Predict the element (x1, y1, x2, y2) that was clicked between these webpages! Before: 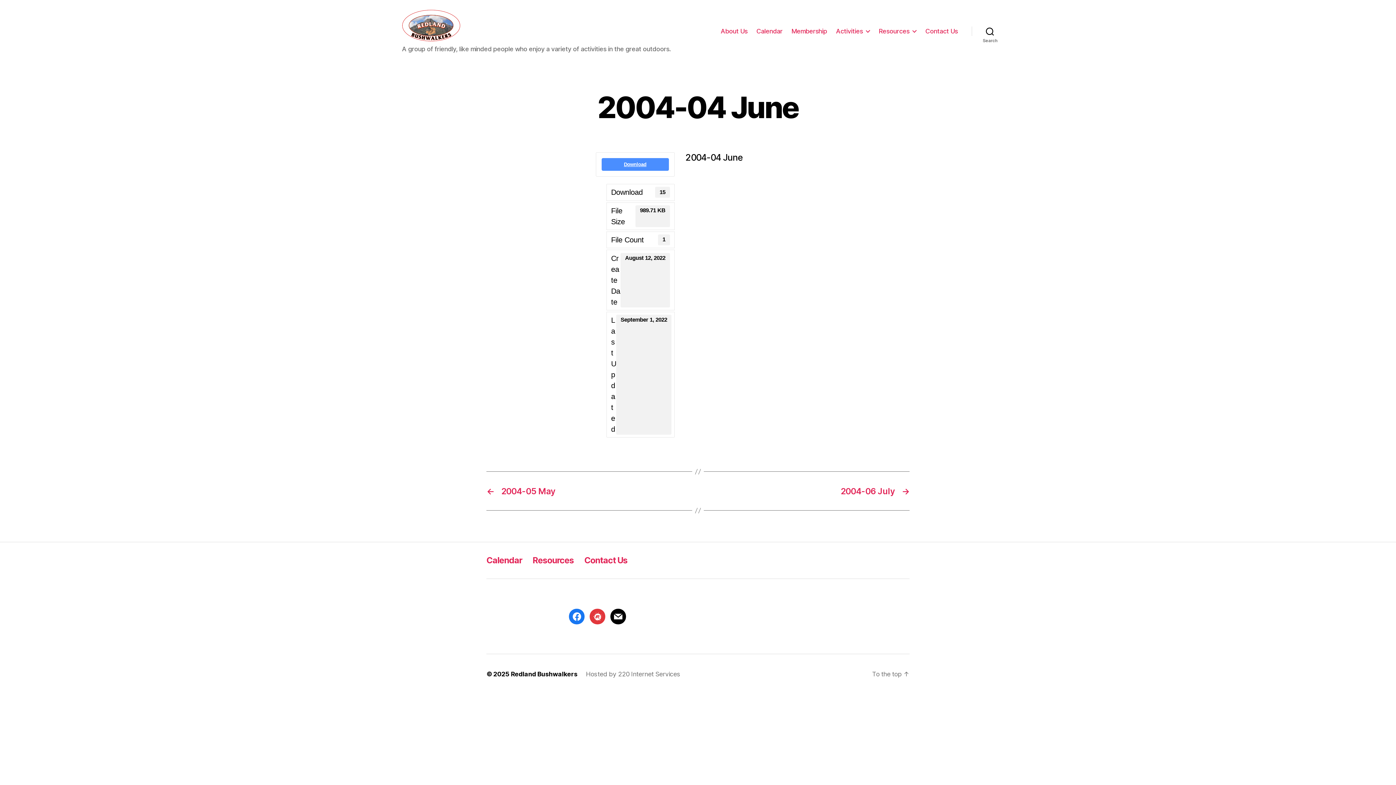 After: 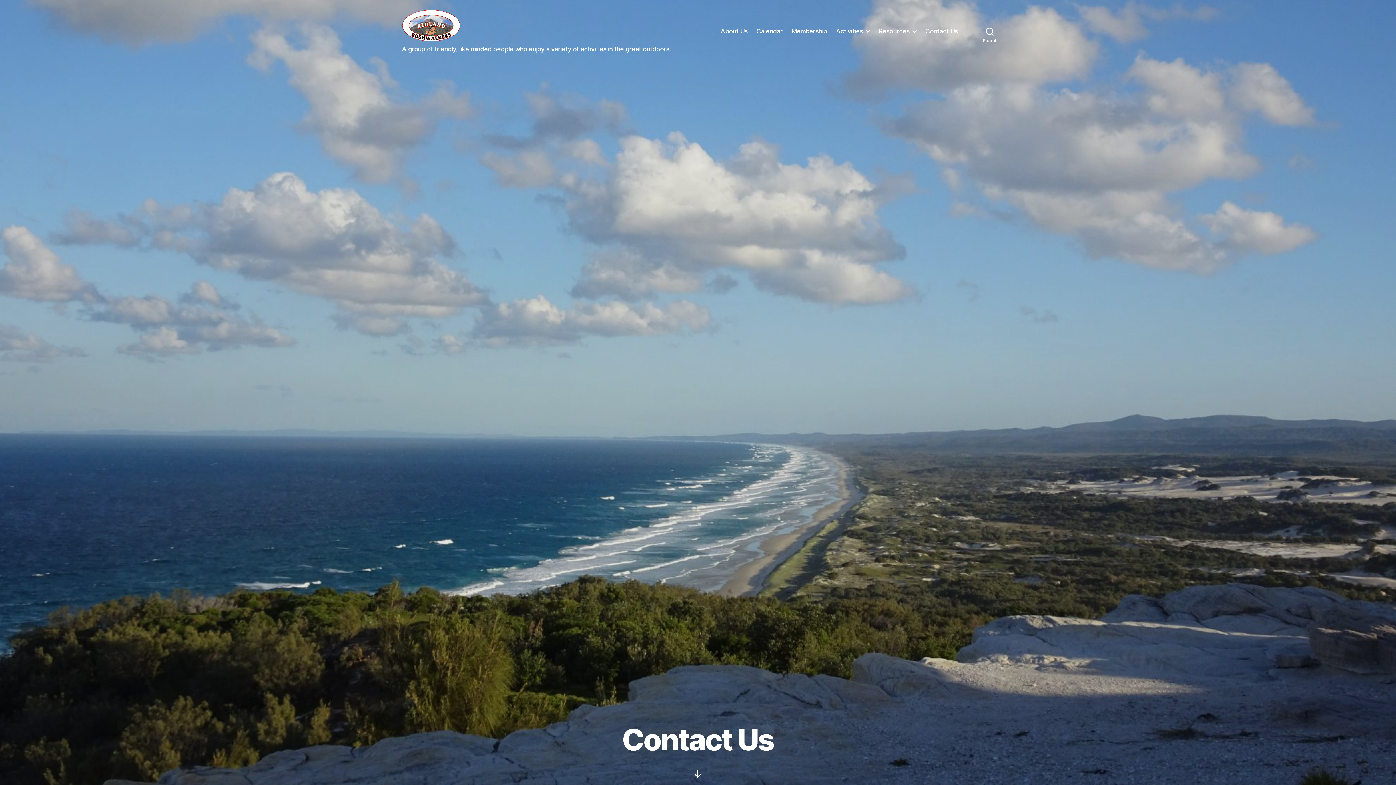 Action: bbox: (925, 27, 958, 34) label: Contact Us